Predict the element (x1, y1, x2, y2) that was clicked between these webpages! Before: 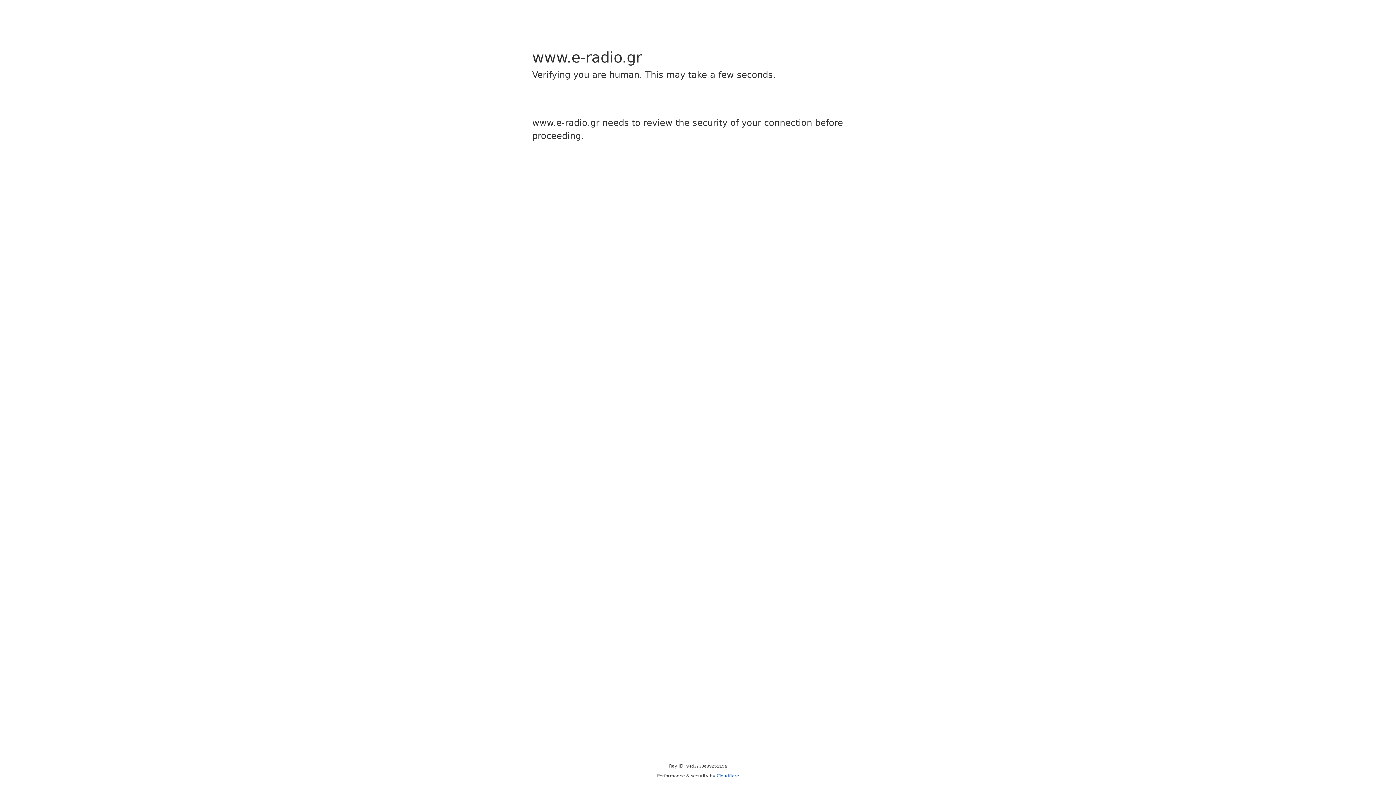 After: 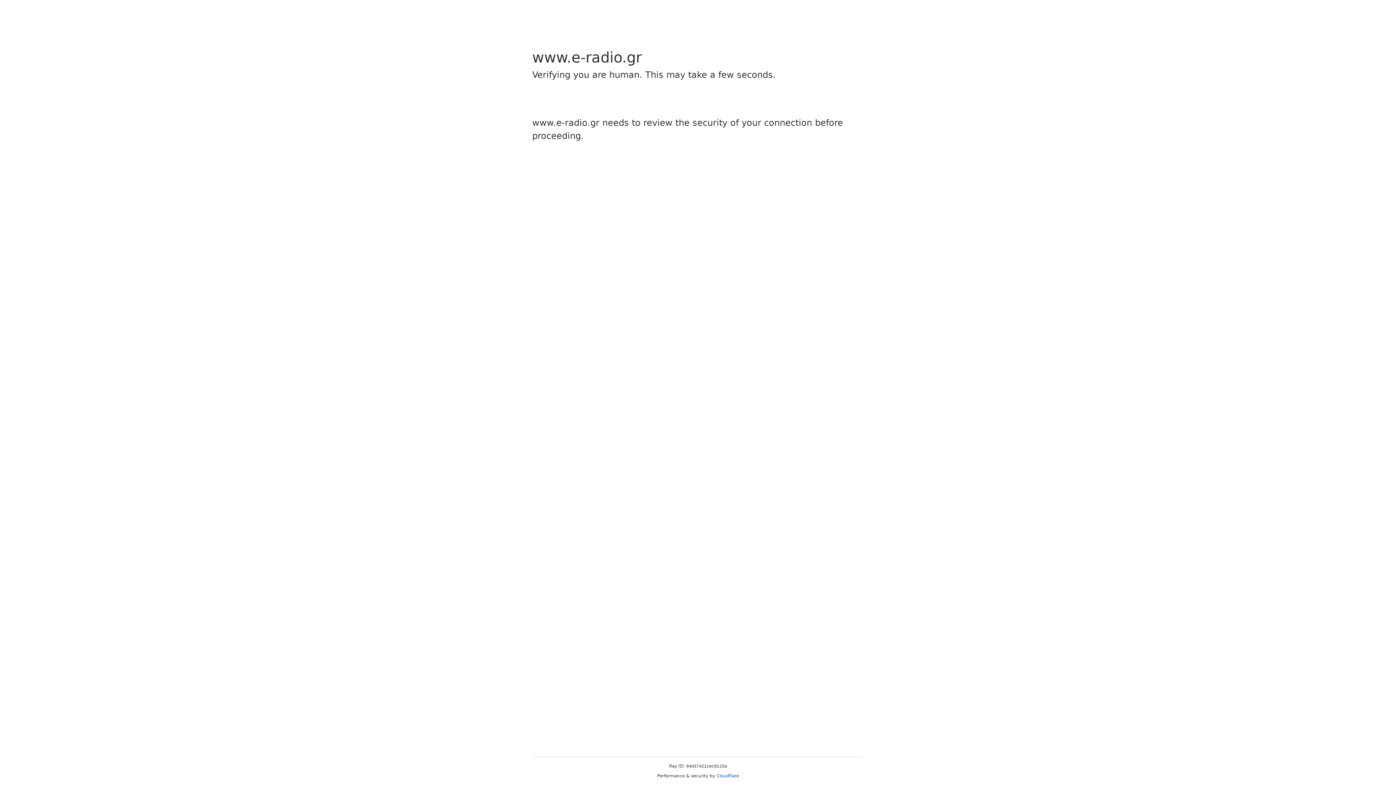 Action: bbox: (716, 773, 739, 778) label: Cloudflare